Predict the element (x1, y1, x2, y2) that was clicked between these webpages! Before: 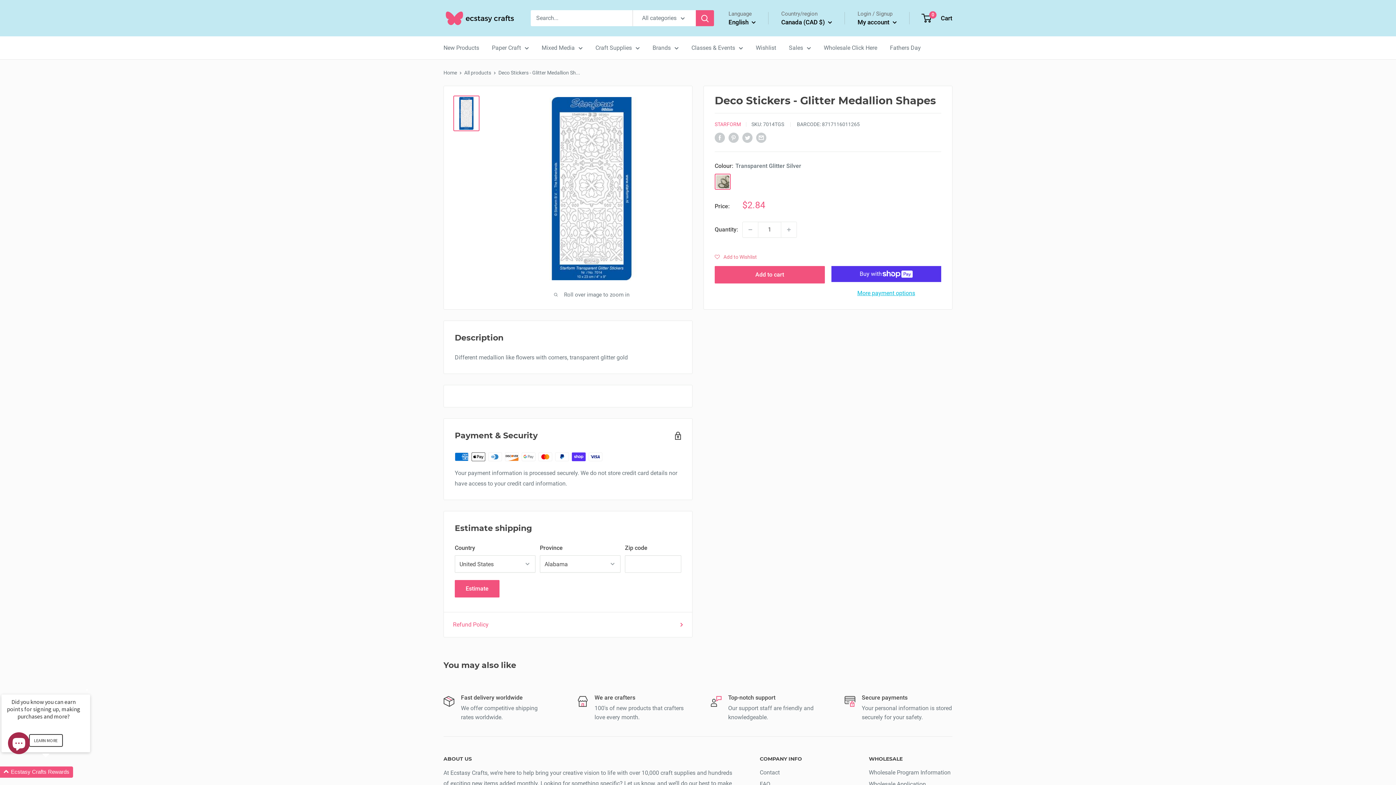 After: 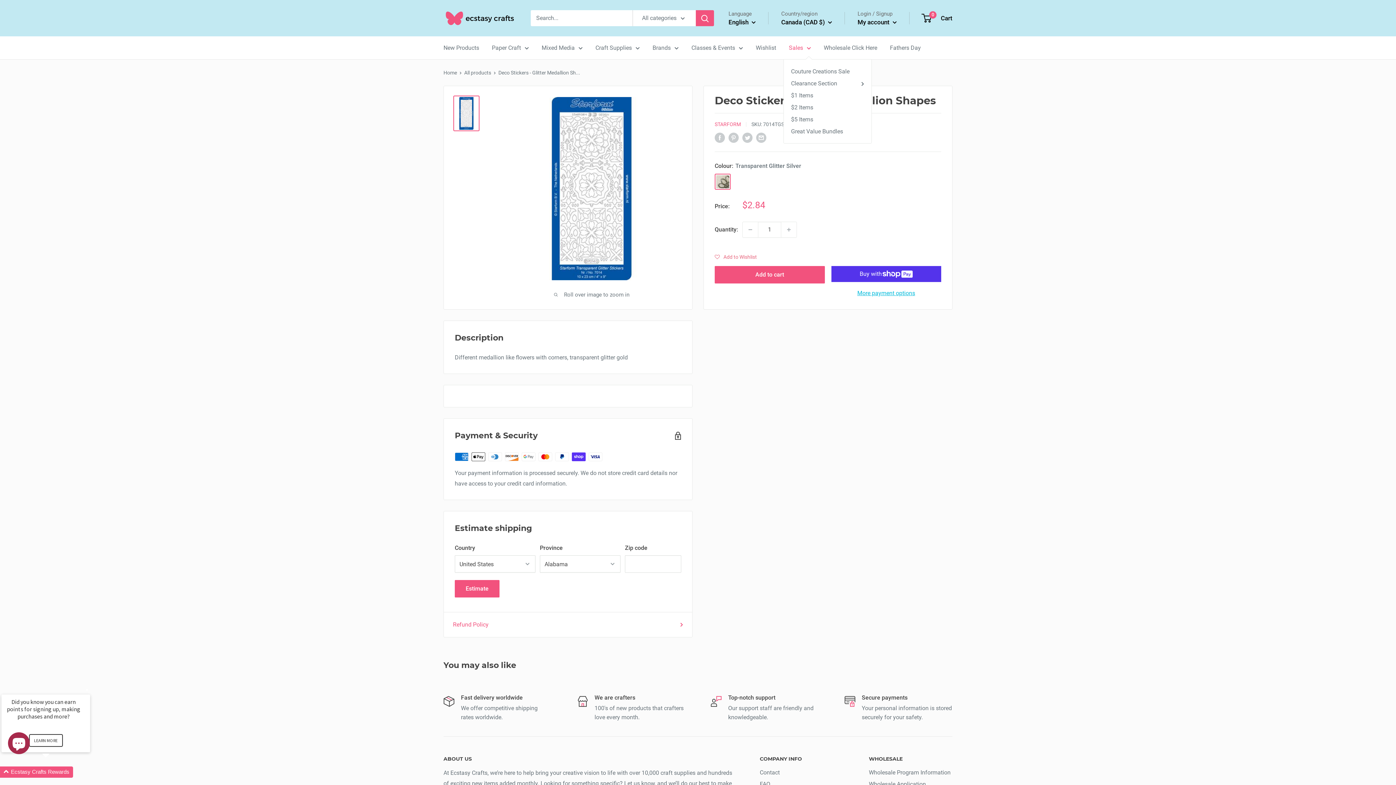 Action: label: Sales bbox: (789, 42, 811, 53)